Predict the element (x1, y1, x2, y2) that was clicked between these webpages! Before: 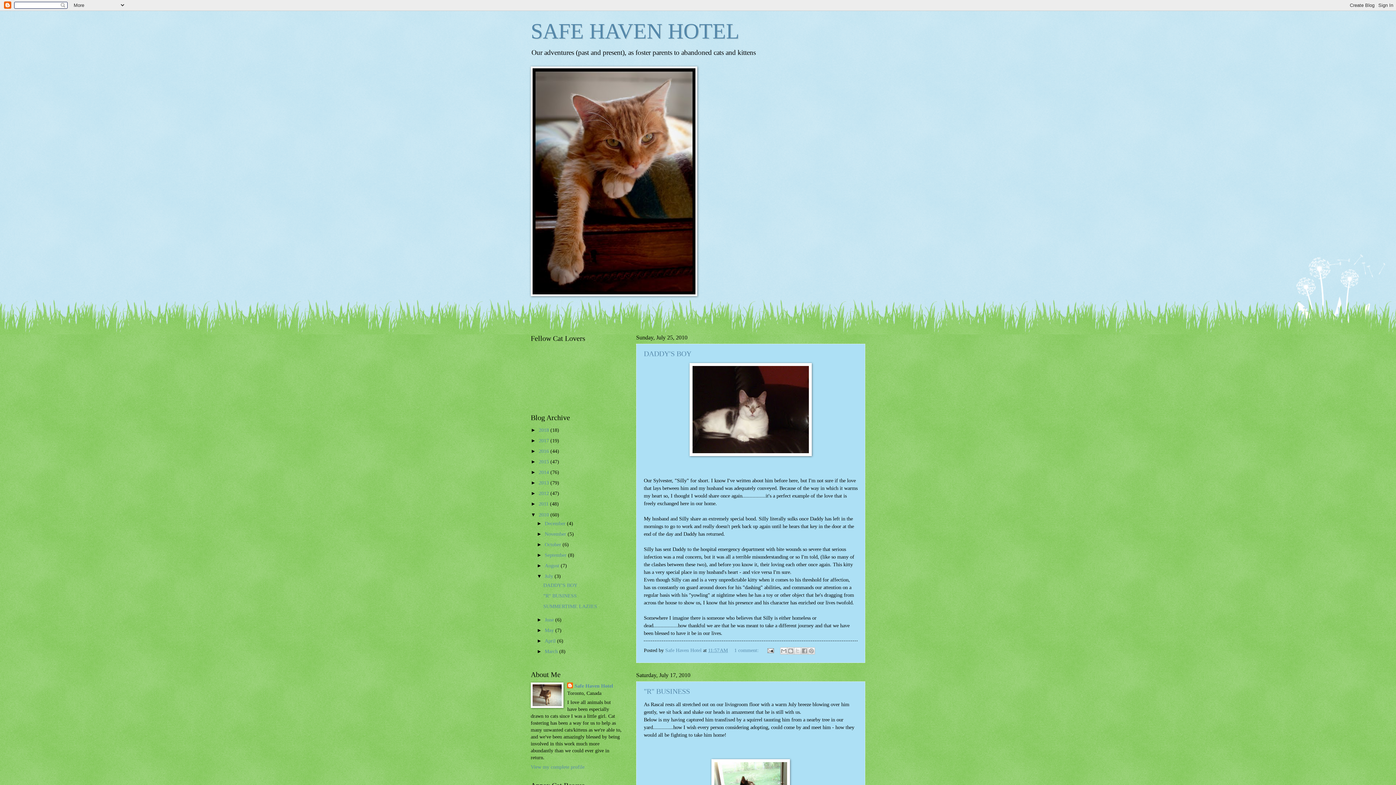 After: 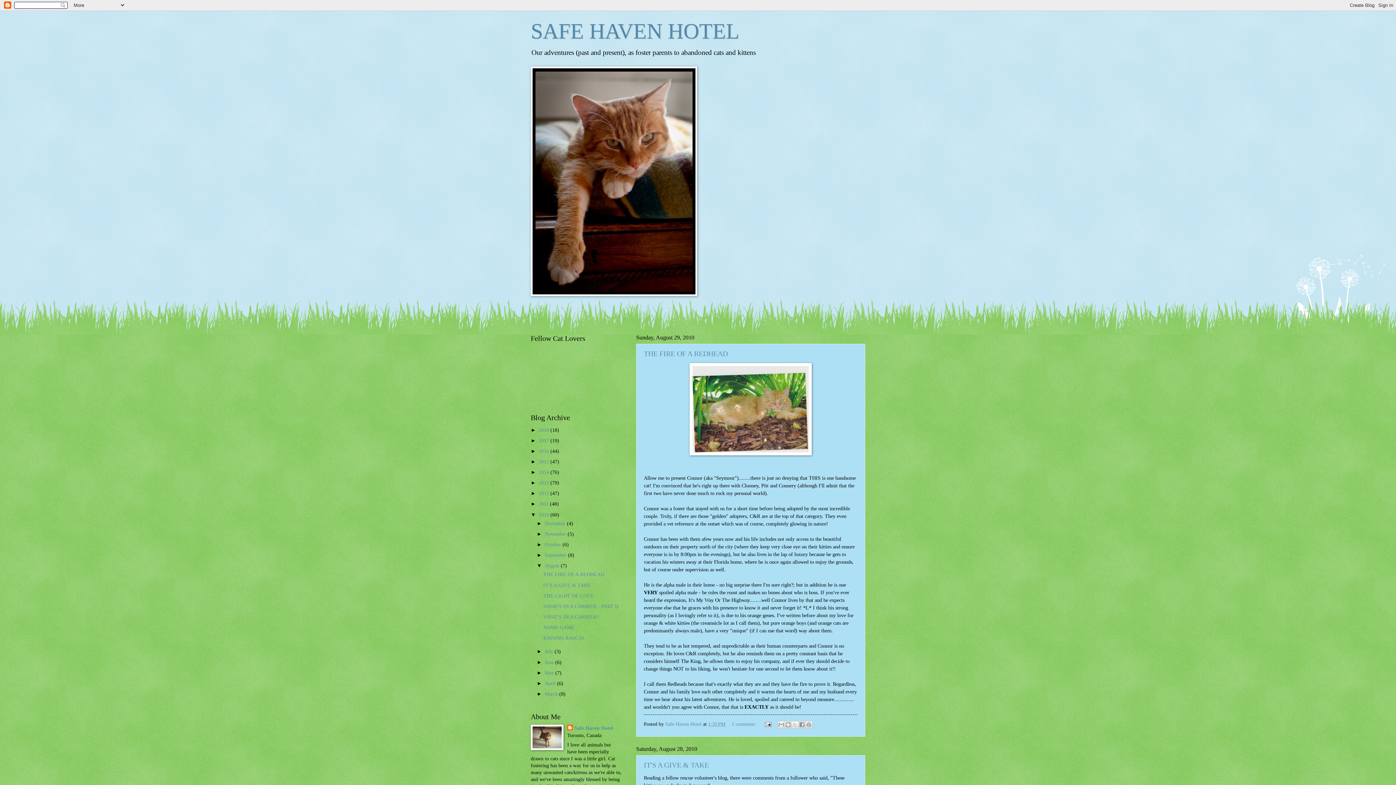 Action: bbox: (544, 563, 560, 568) label: August 